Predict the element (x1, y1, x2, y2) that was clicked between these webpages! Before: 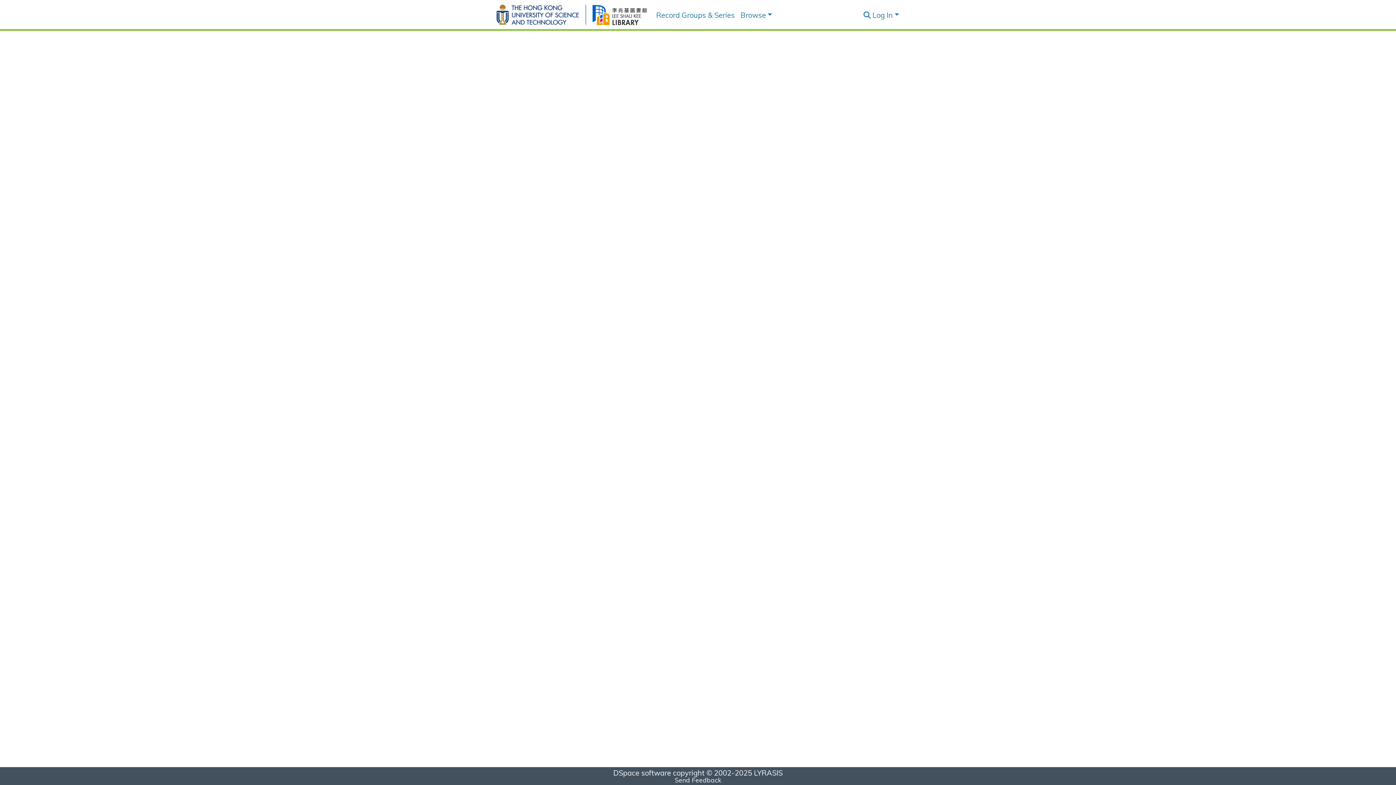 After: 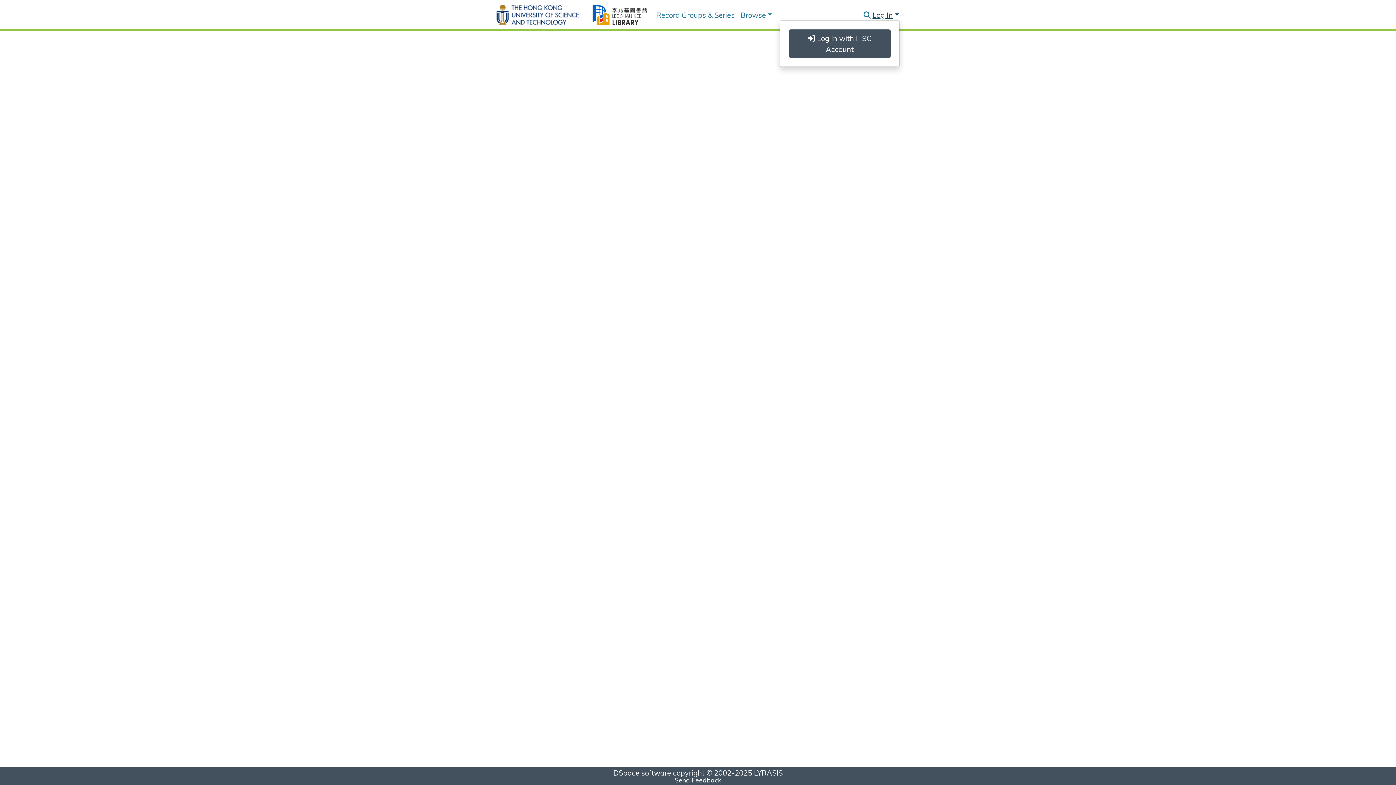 Action: bbox: (871, 9, 900, 19) label: Log In